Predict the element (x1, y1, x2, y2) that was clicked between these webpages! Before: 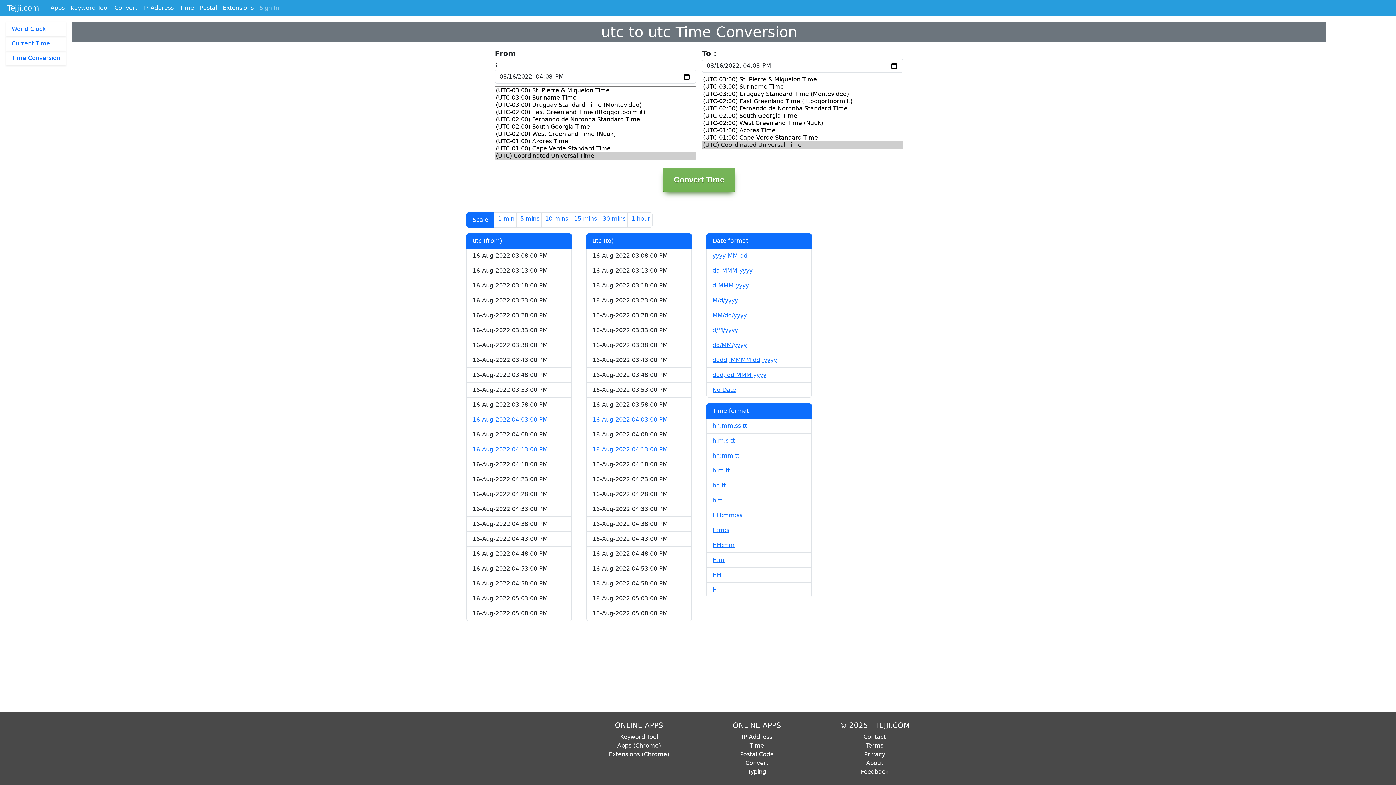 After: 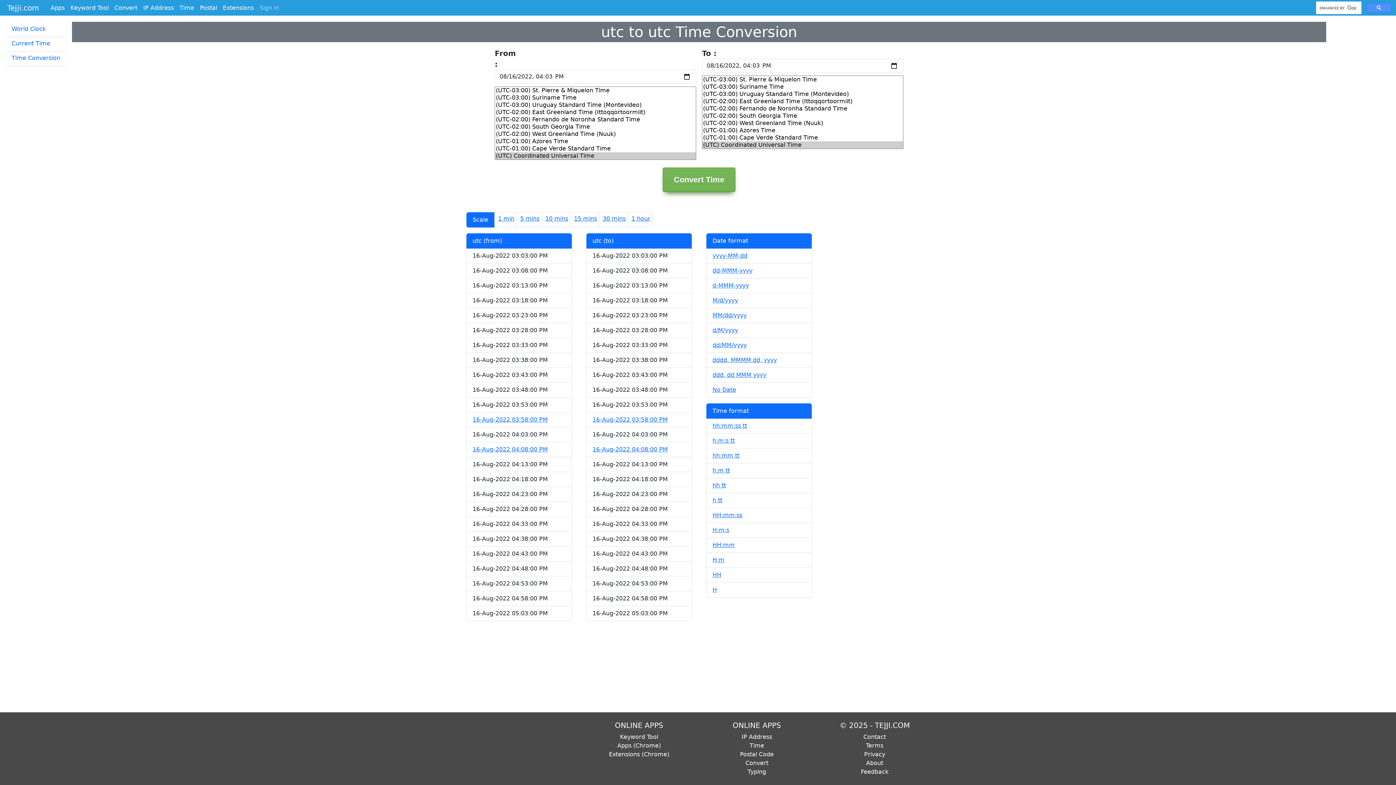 Action: label: 16-Aug-2022 04:03:00 PM bbox: (592, 416, 668, 423)